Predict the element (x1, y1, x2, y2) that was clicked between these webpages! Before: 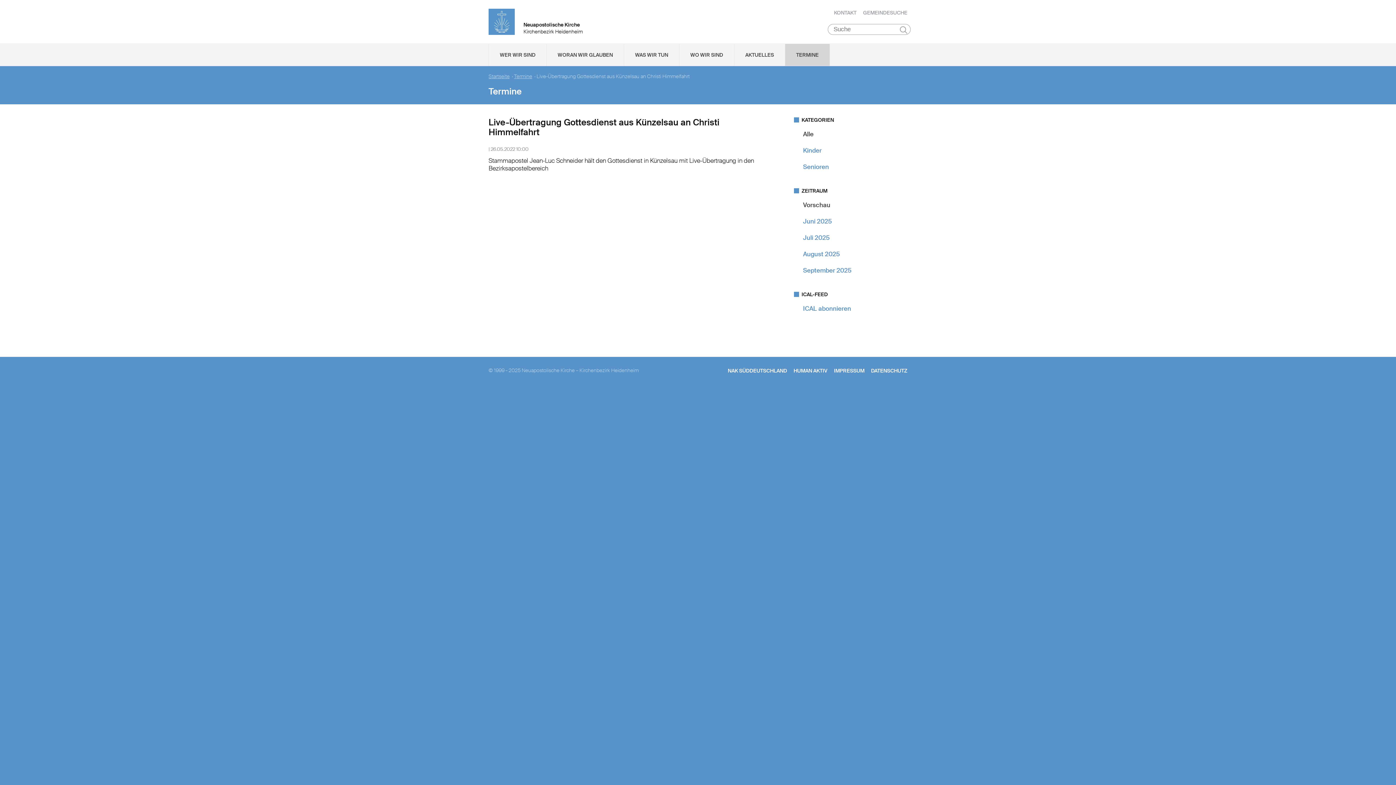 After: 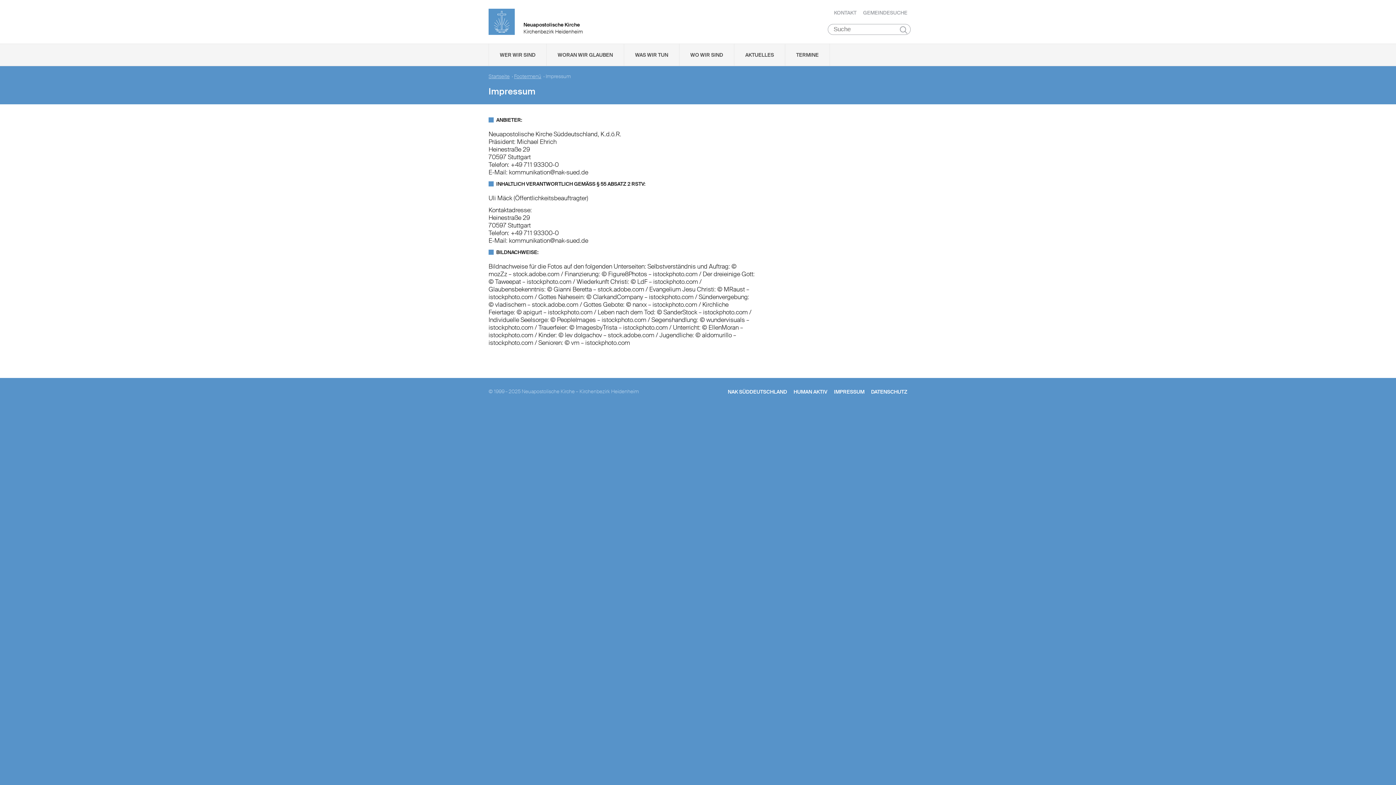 Action: bbox: (834, 367, 864, 374) label: IMPRESSUM